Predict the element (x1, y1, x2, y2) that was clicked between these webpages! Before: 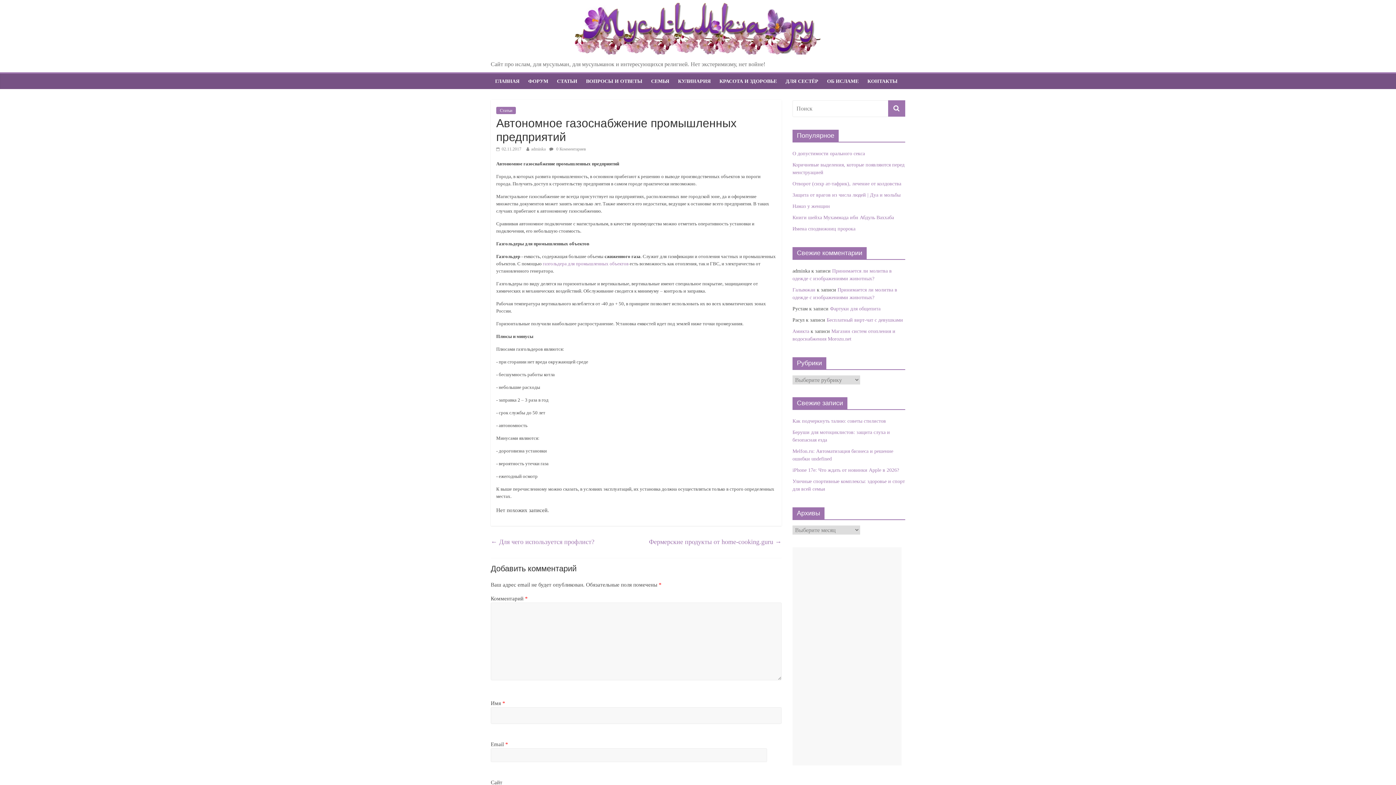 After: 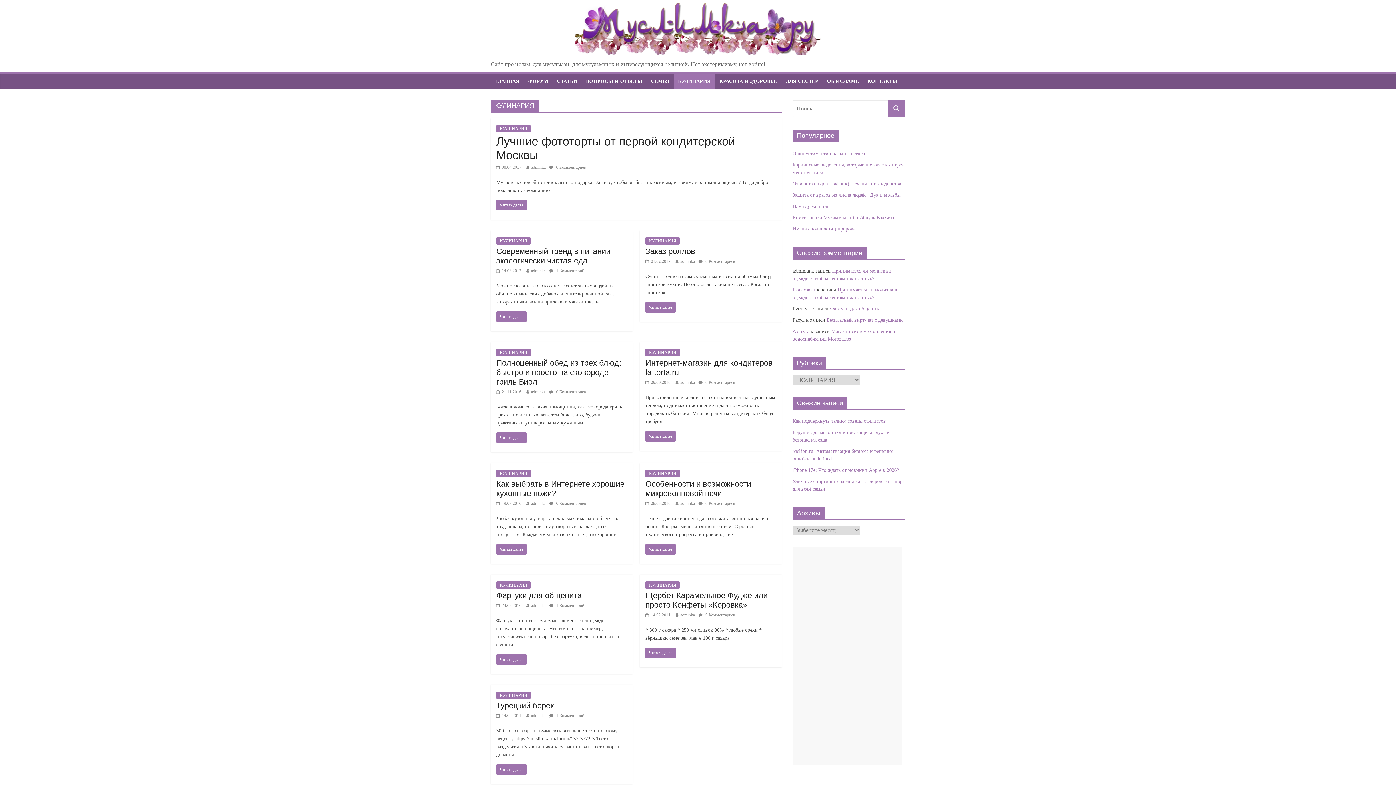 Action: bbox: (673, 73, 715, 89) label: КУЛИНАРИЯ